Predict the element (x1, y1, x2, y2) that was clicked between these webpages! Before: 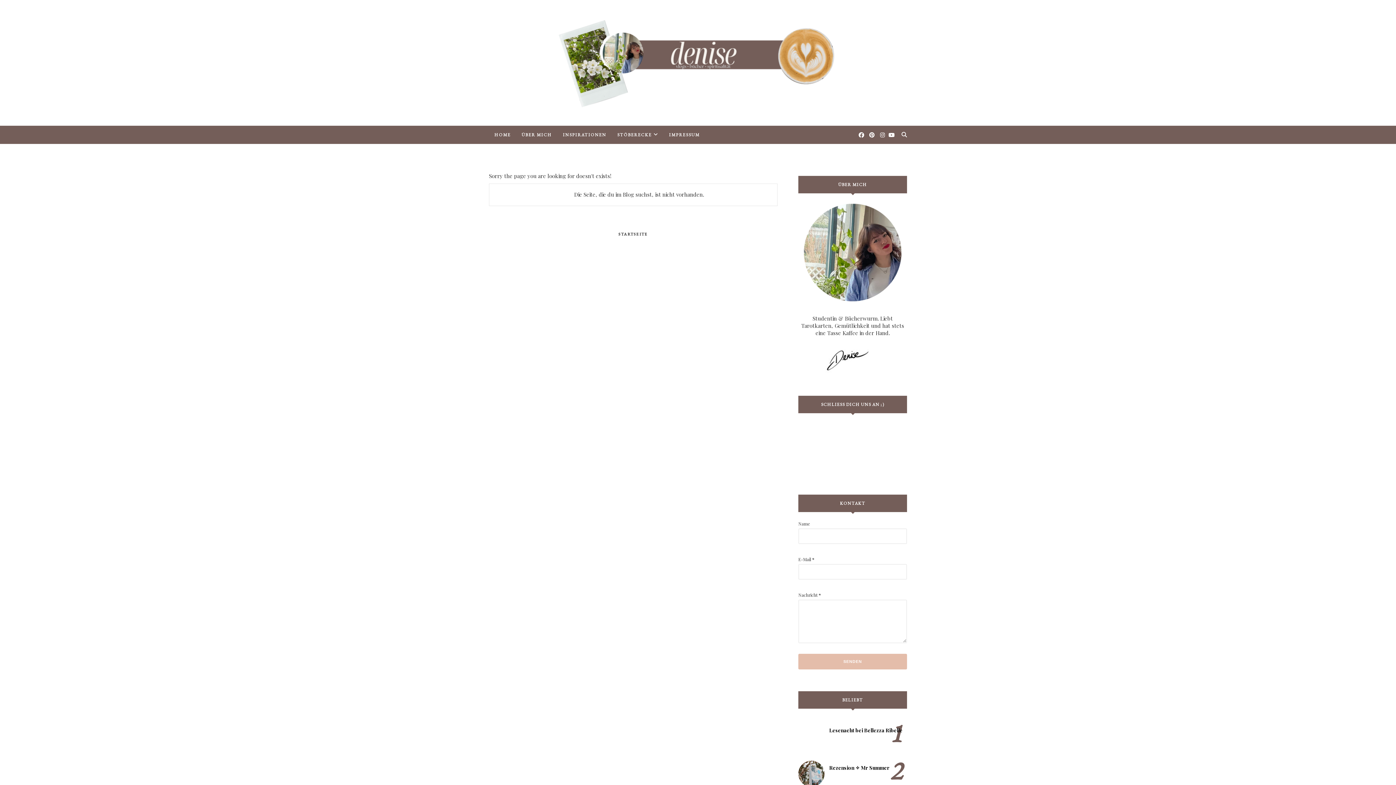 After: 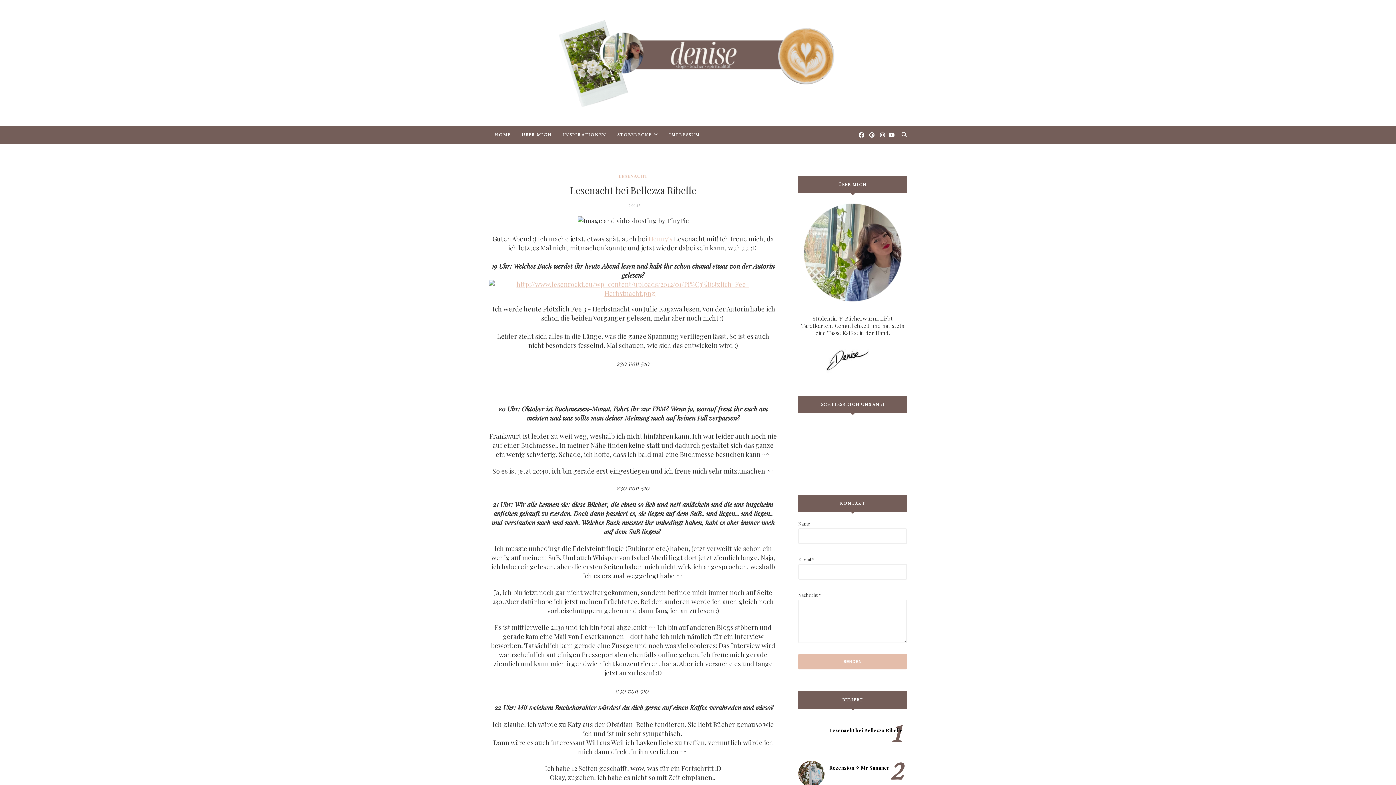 Action: label: Lesenacht bei Bellezza Ribelle bbox: (829, 727, 902, 734)